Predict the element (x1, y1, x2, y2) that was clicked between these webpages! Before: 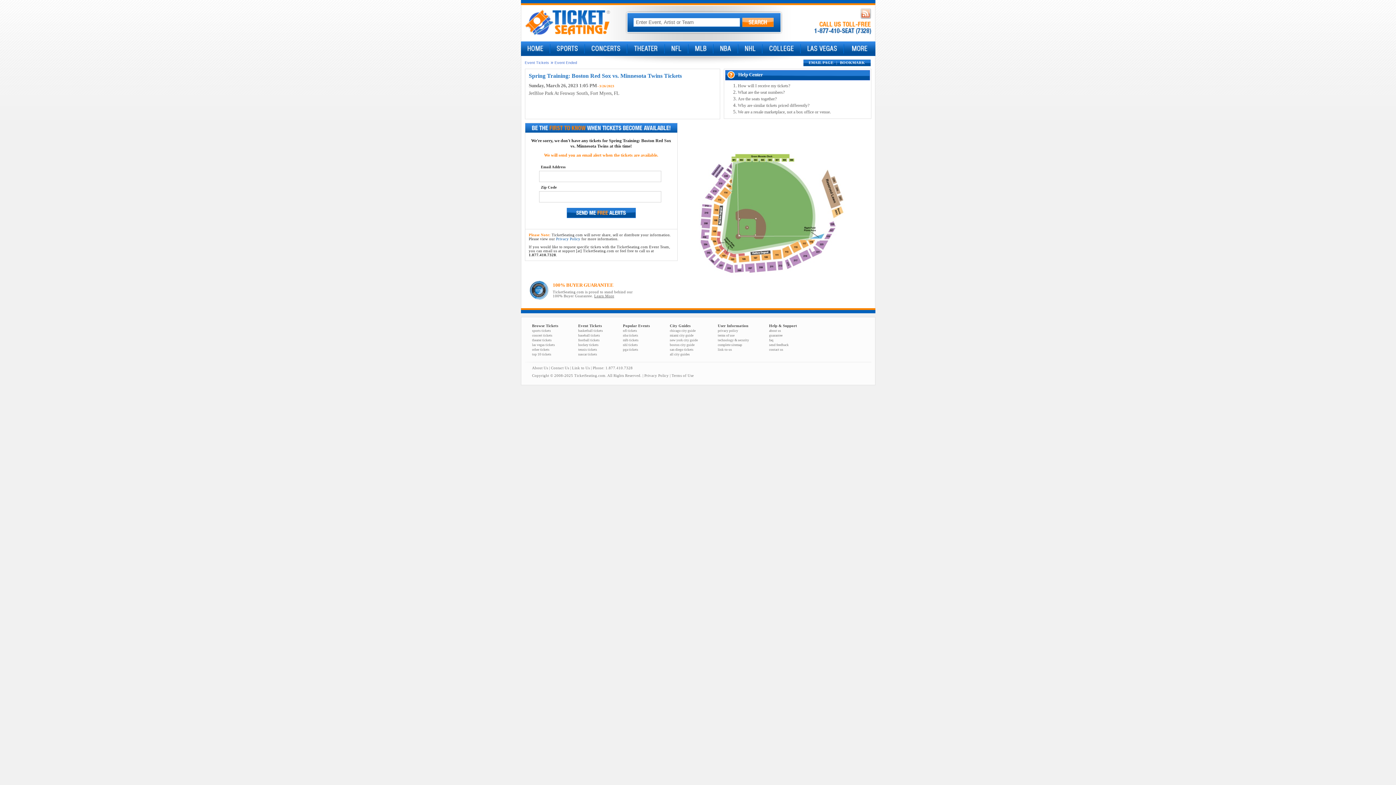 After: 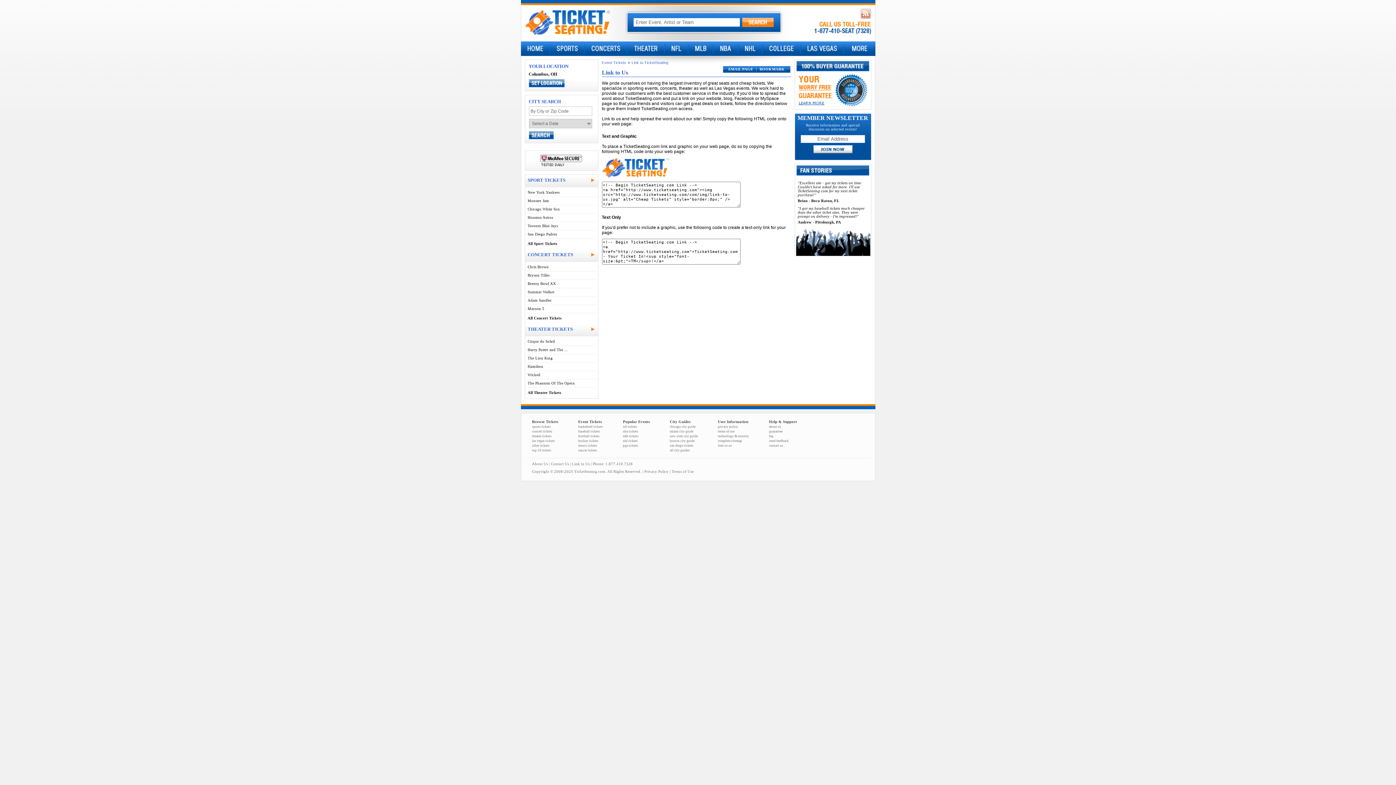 Action: label: Link to Us bbox: (572, 366, 590, 370)